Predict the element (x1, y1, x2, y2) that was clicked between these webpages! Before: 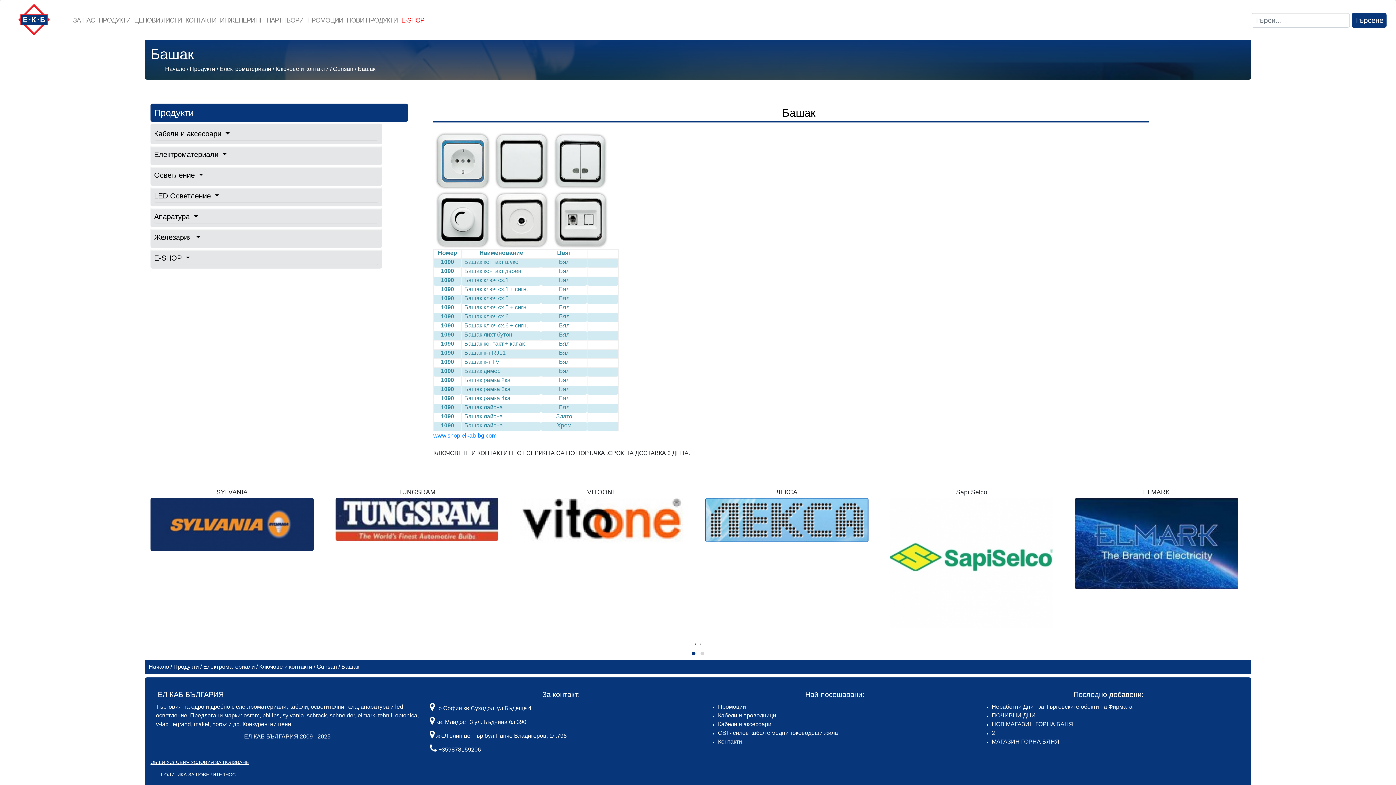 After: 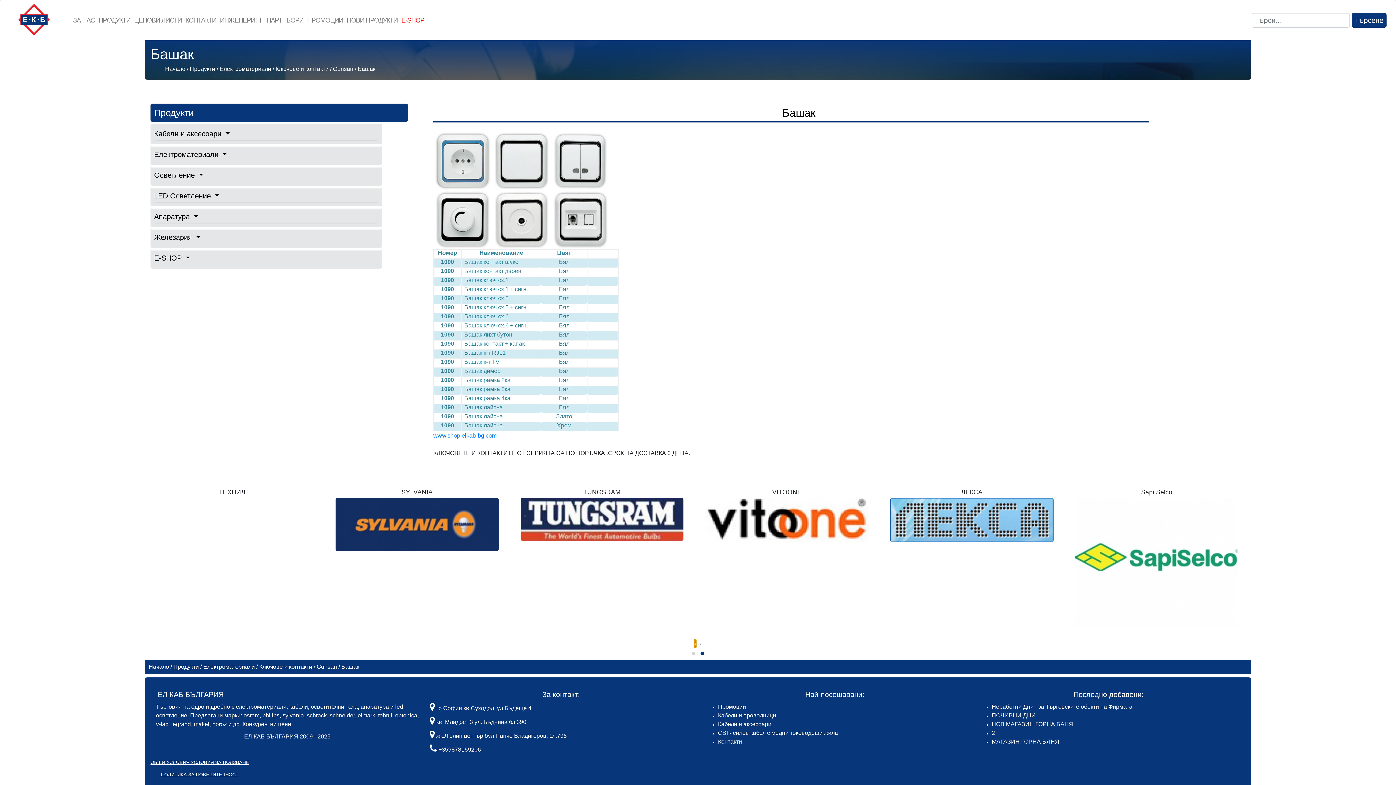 Action: bbox: (694, 639, 696, 648) label: ‹